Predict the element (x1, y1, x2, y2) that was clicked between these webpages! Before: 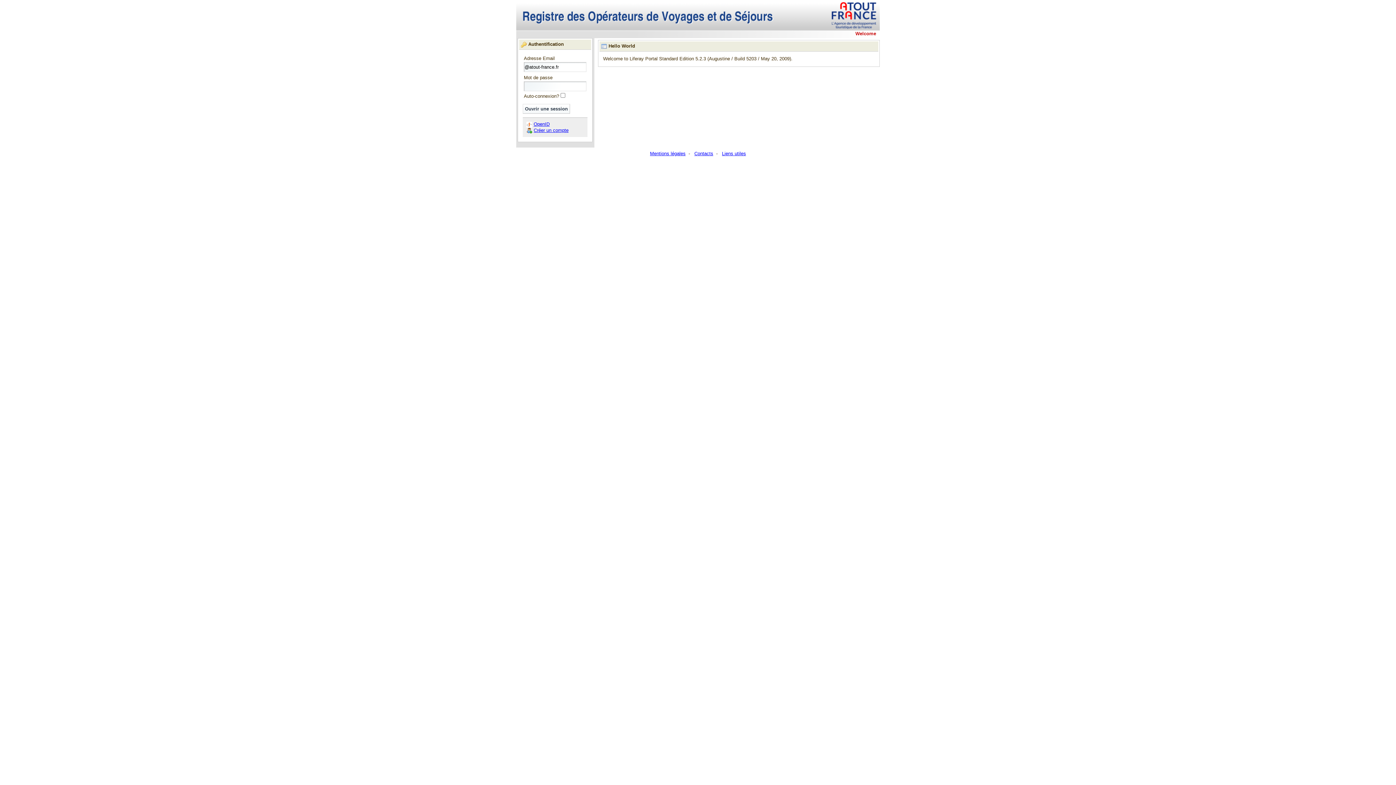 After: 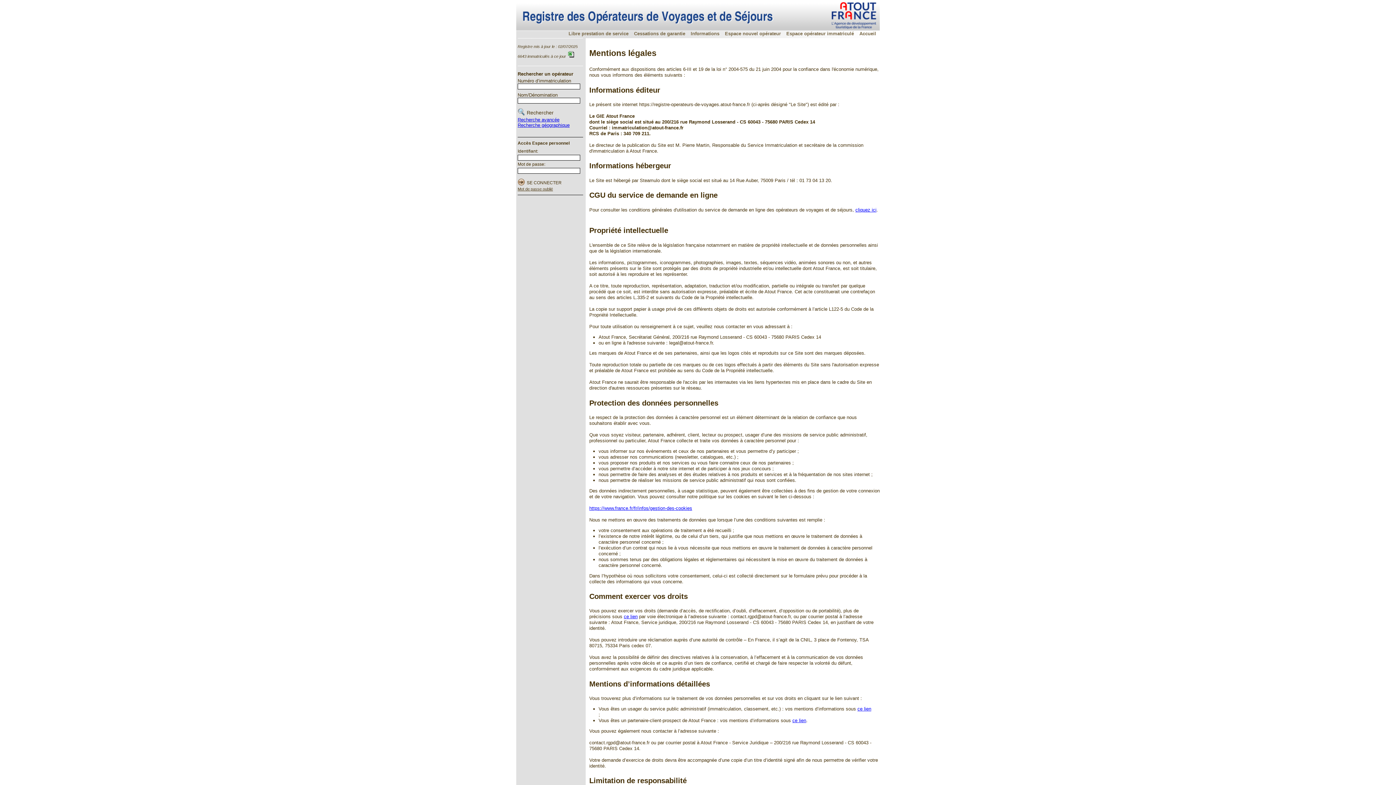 Action: label: Mentions légales bbox: (650, 150, 685, 156)